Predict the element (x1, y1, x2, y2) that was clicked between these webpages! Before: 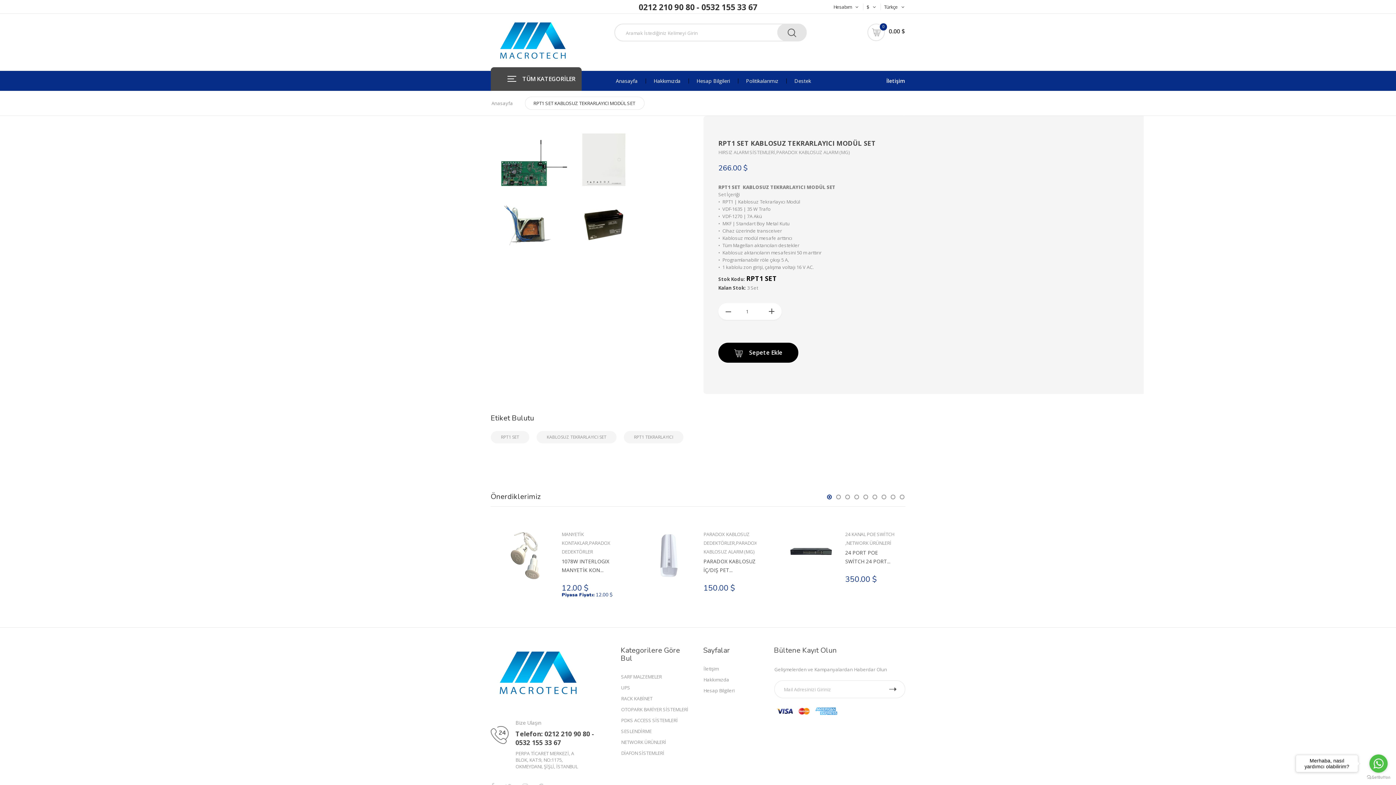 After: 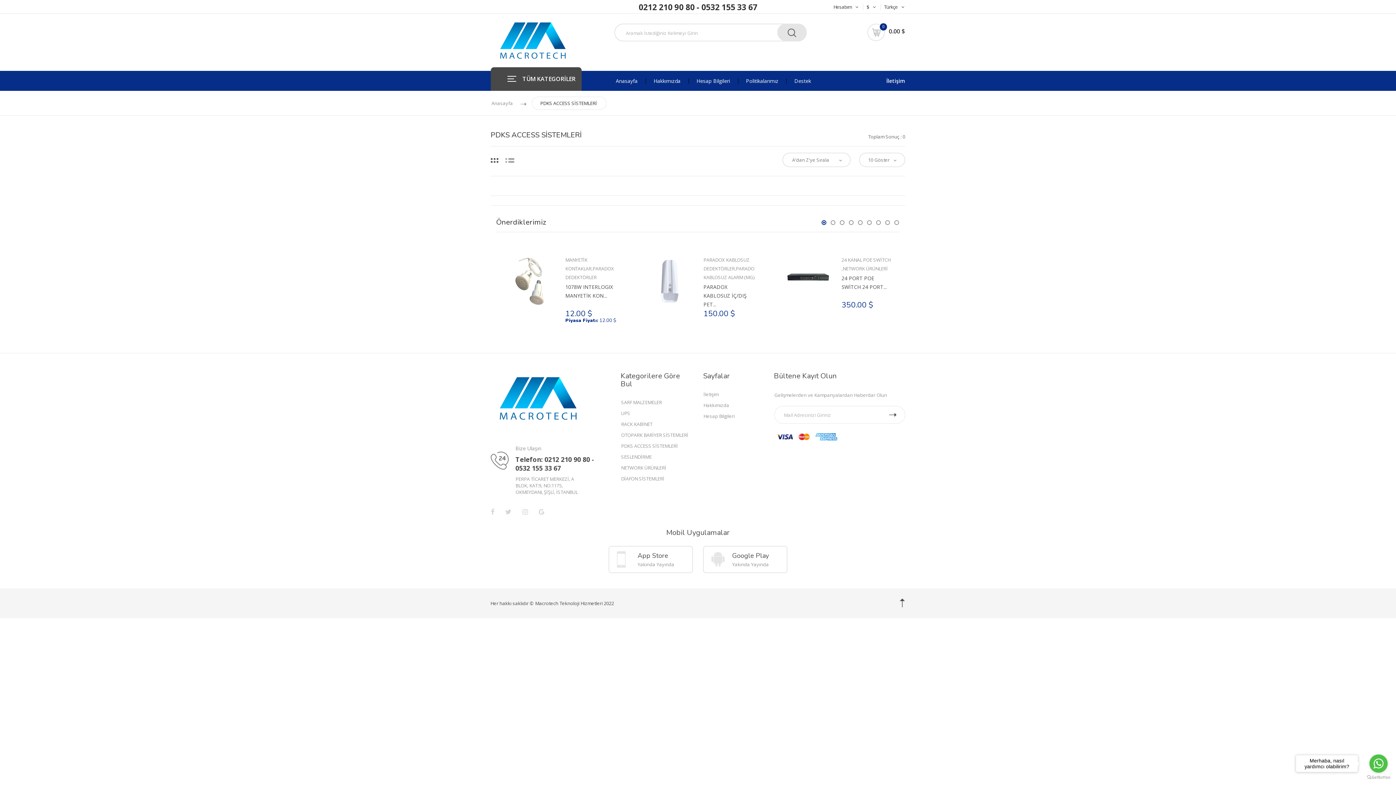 Action: bbox: (621, 717, 678, 724) label: PDKS ACCESS SİSTEMLERİ